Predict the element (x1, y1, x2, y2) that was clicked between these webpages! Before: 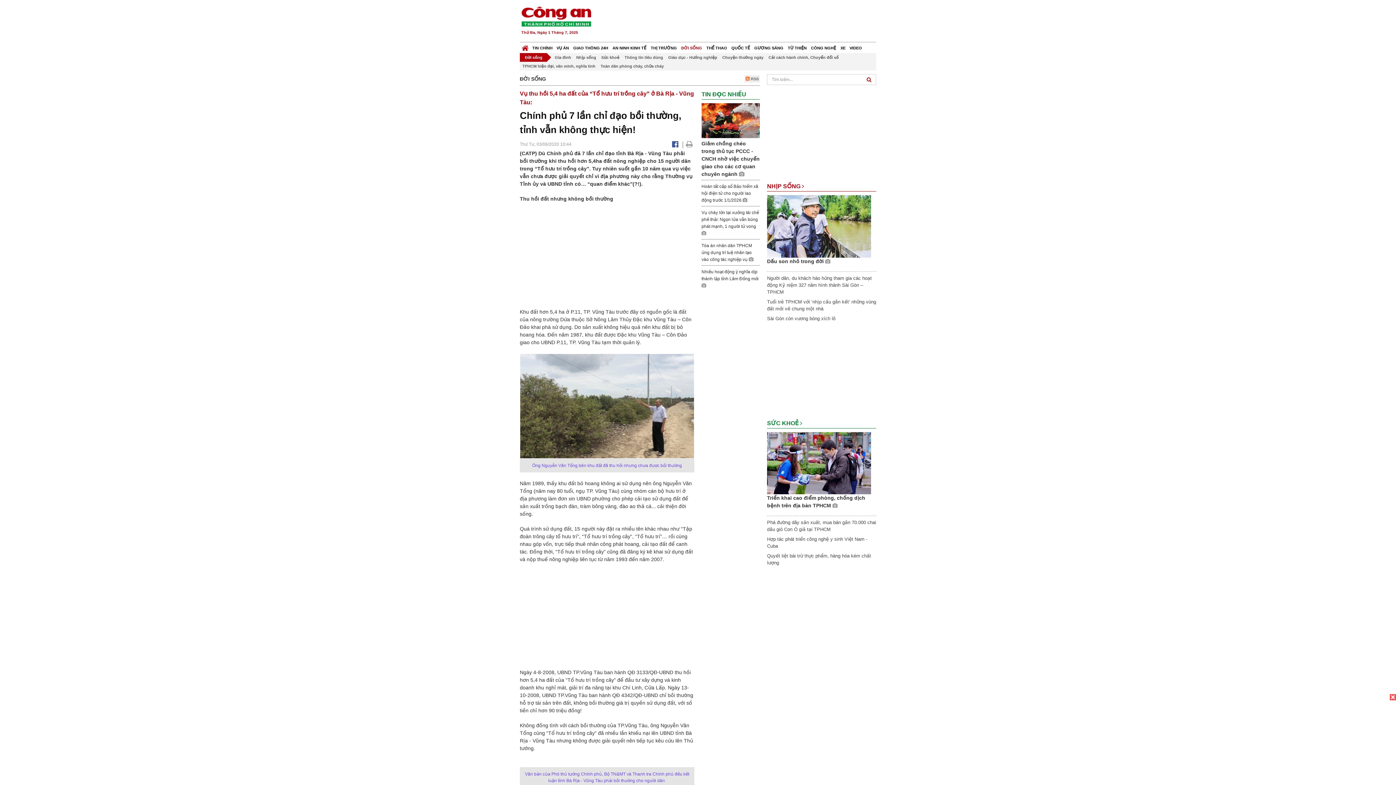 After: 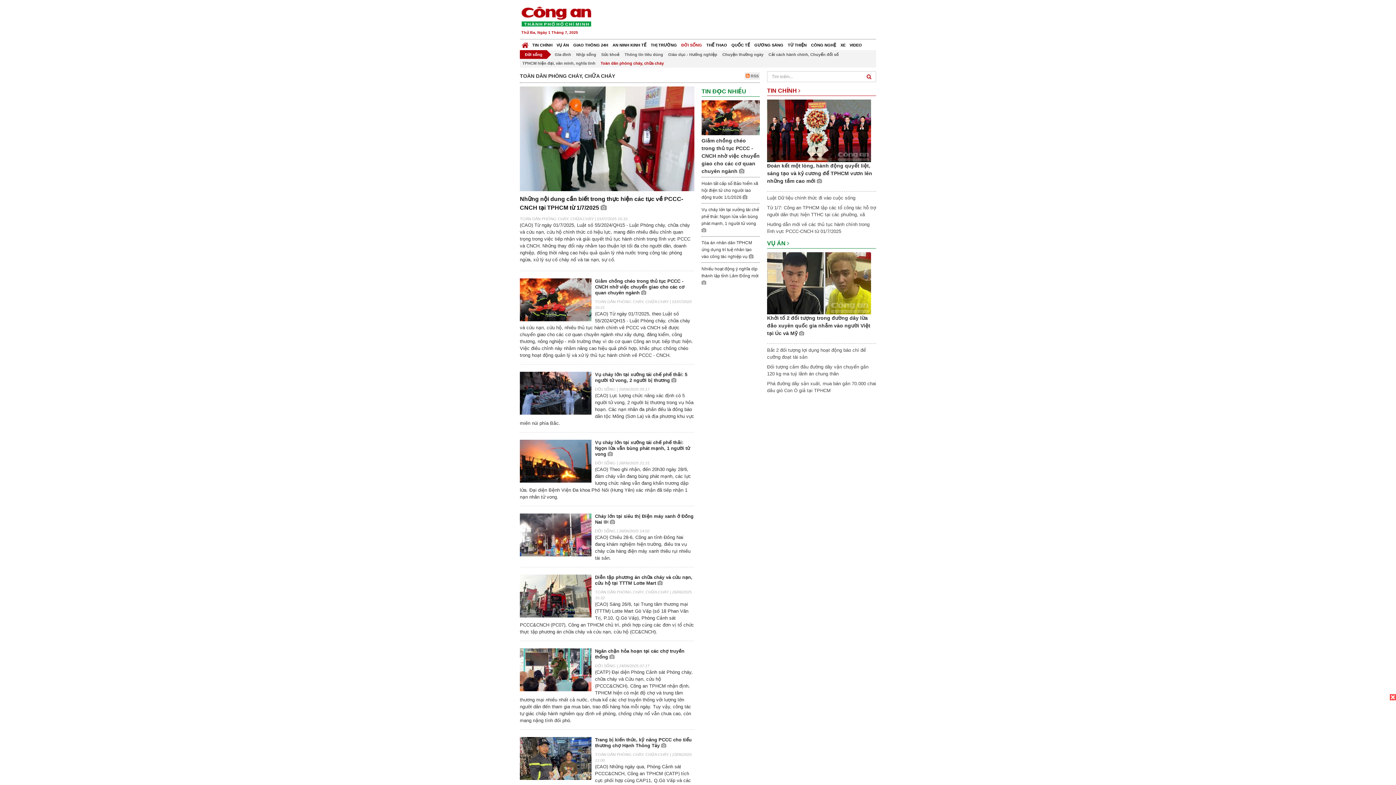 Action: label: Toàn dân phòng cháy, chữa cháy bbox: (598, 61, 666, 70)